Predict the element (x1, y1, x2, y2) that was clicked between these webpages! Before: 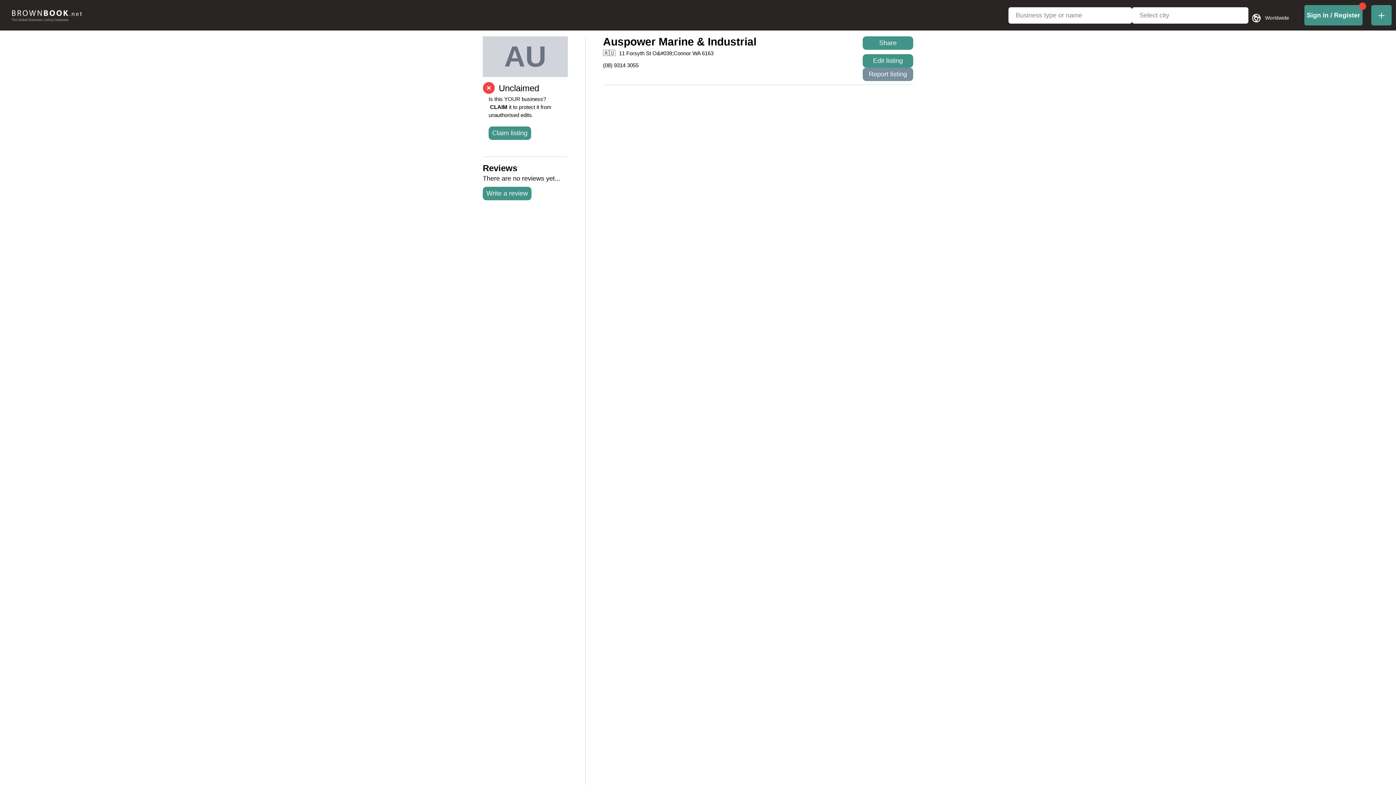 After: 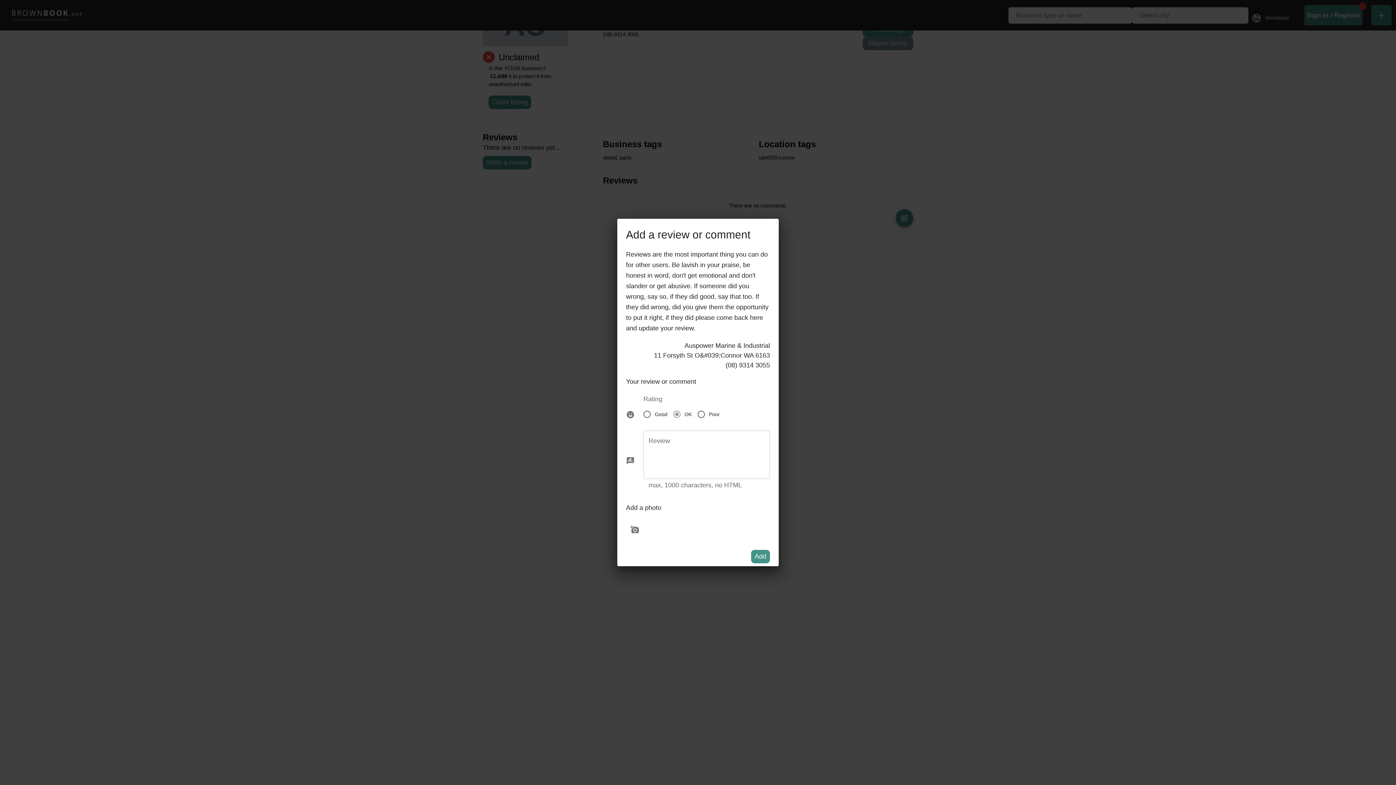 Action: label: Write a review bbox: (482, 186, 531, 200)